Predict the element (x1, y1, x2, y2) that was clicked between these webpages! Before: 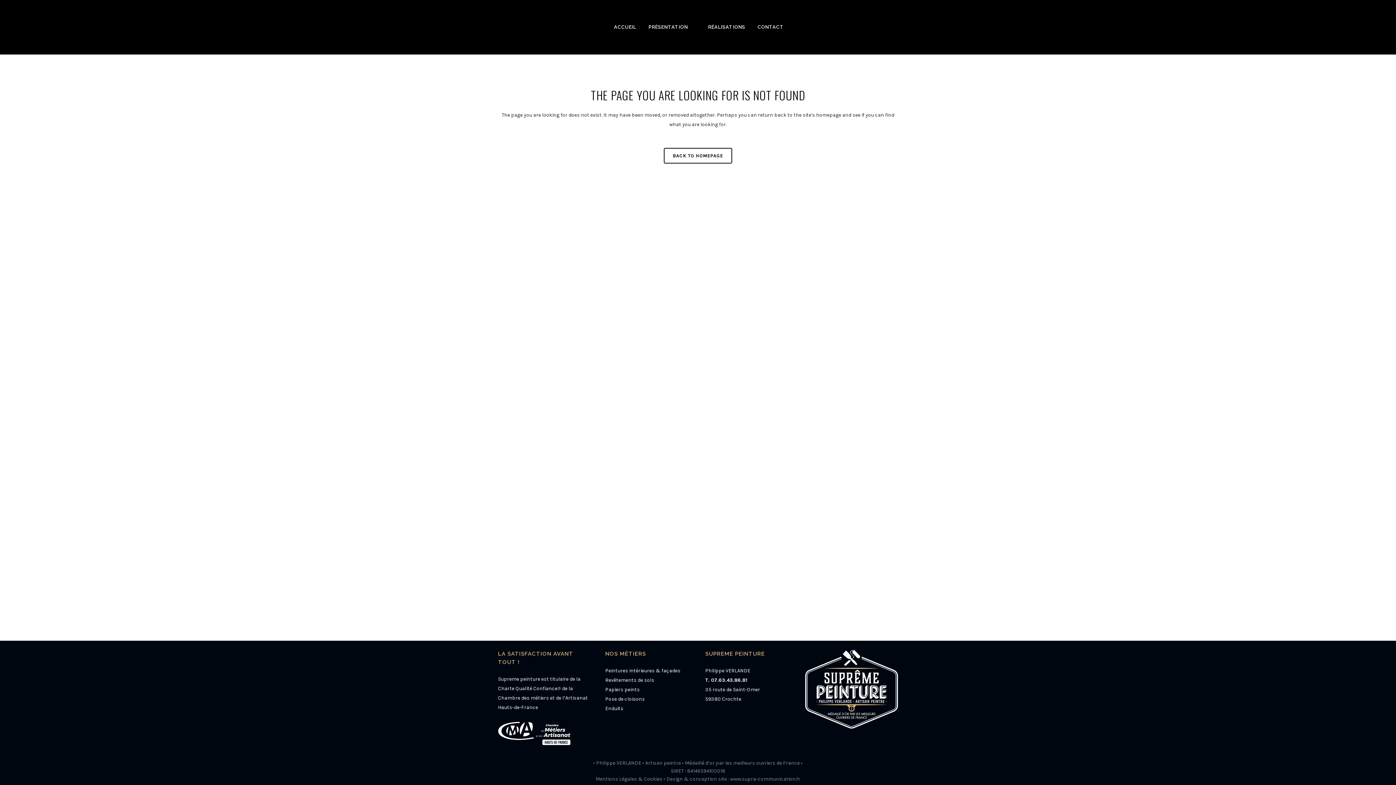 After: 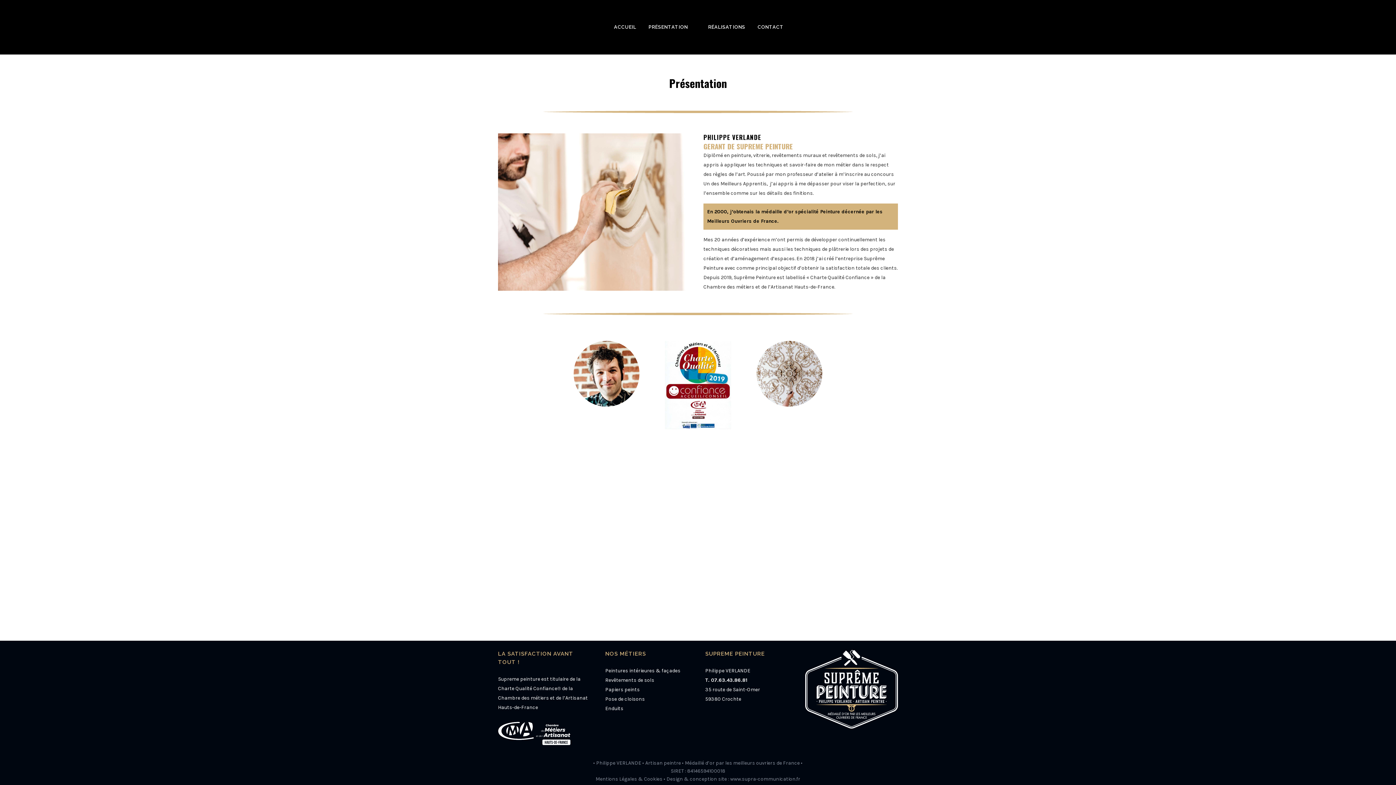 Action: label: PRÉSENTATION bbox: (642, 0, 694, 54)